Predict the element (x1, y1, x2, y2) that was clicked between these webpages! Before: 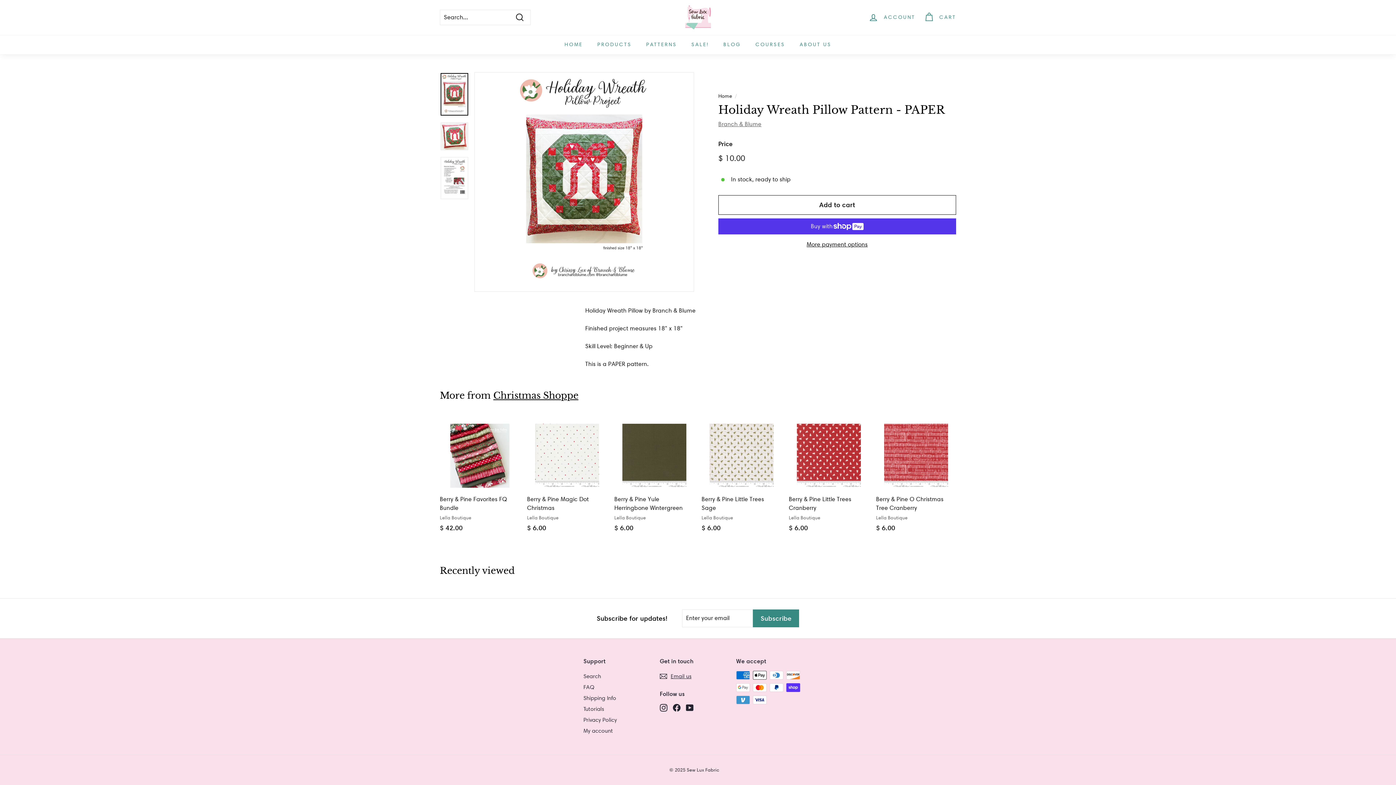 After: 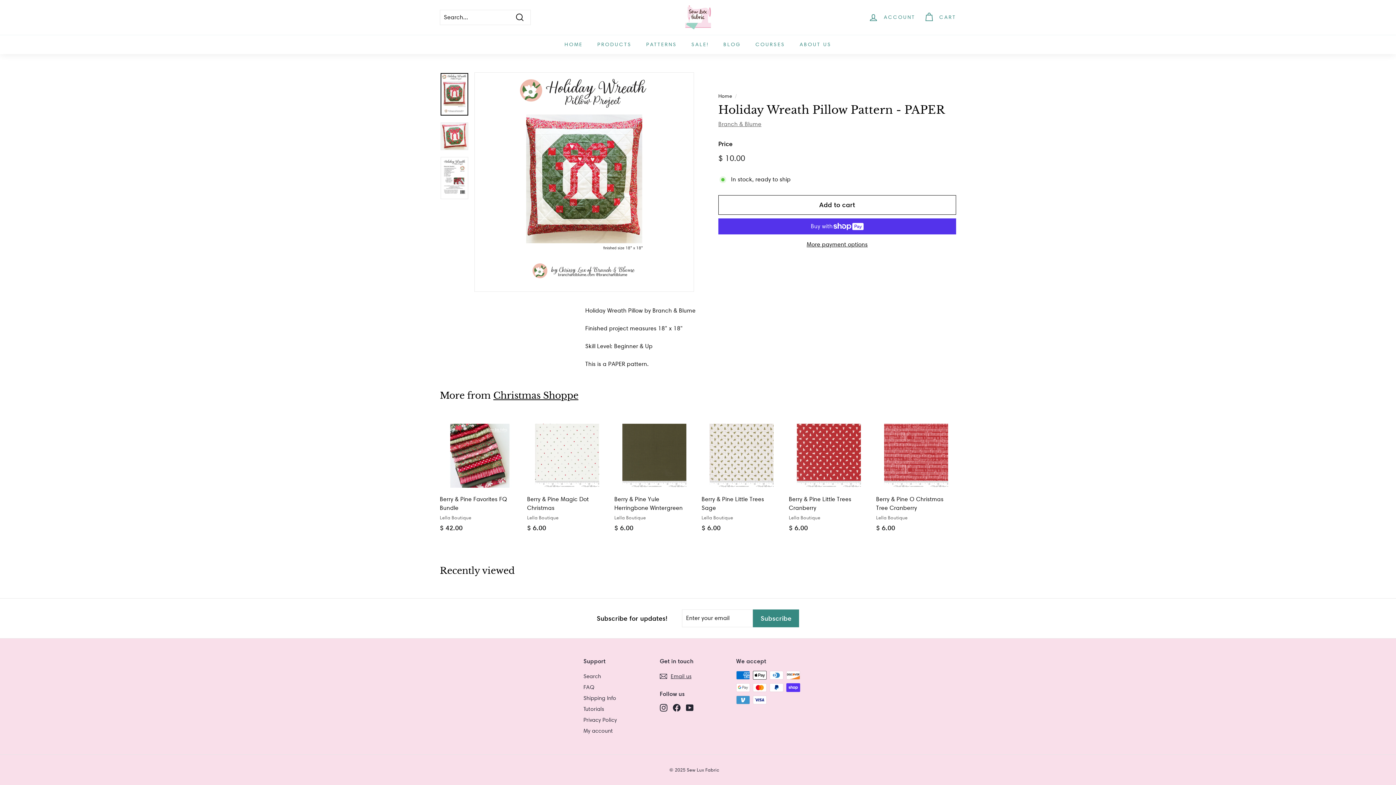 Action: bbox: (440, 72, 468, 115)